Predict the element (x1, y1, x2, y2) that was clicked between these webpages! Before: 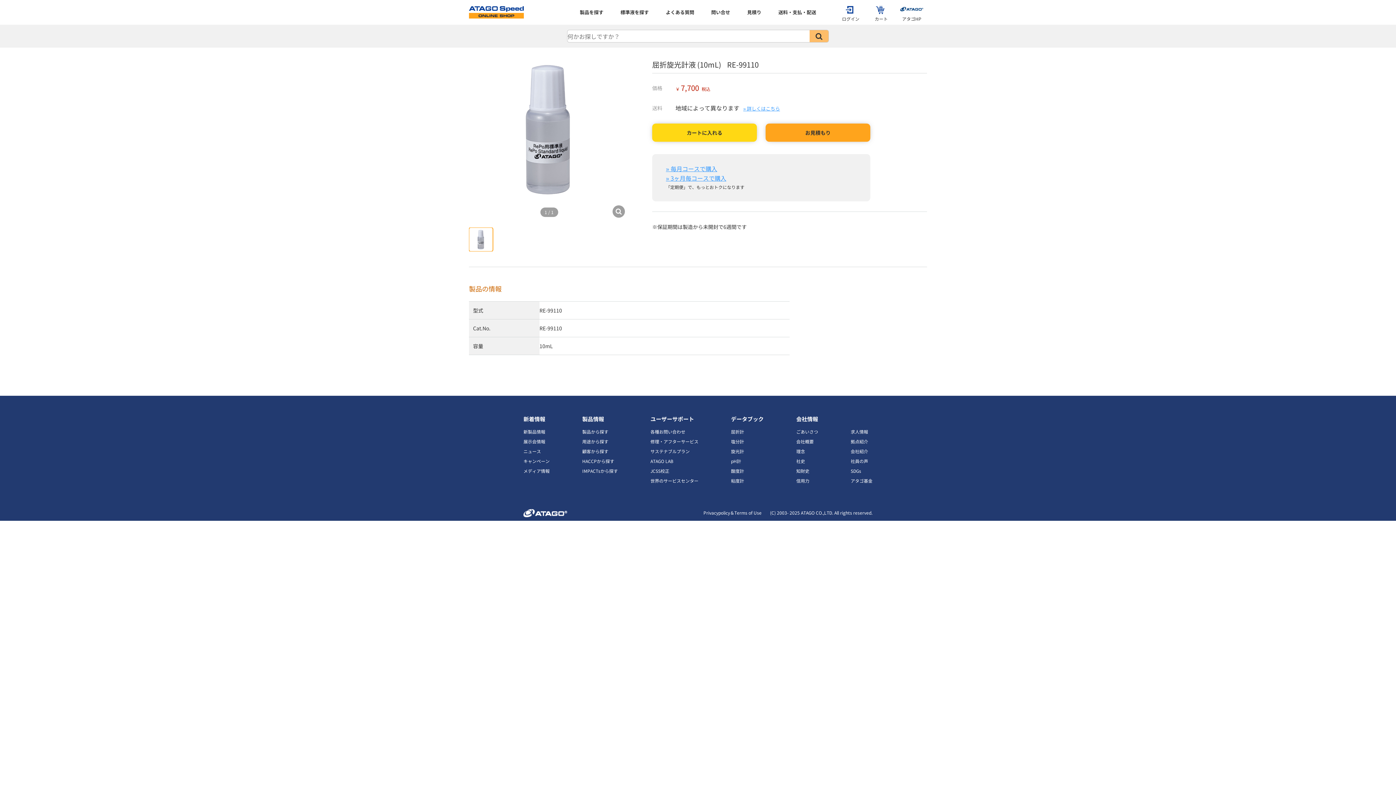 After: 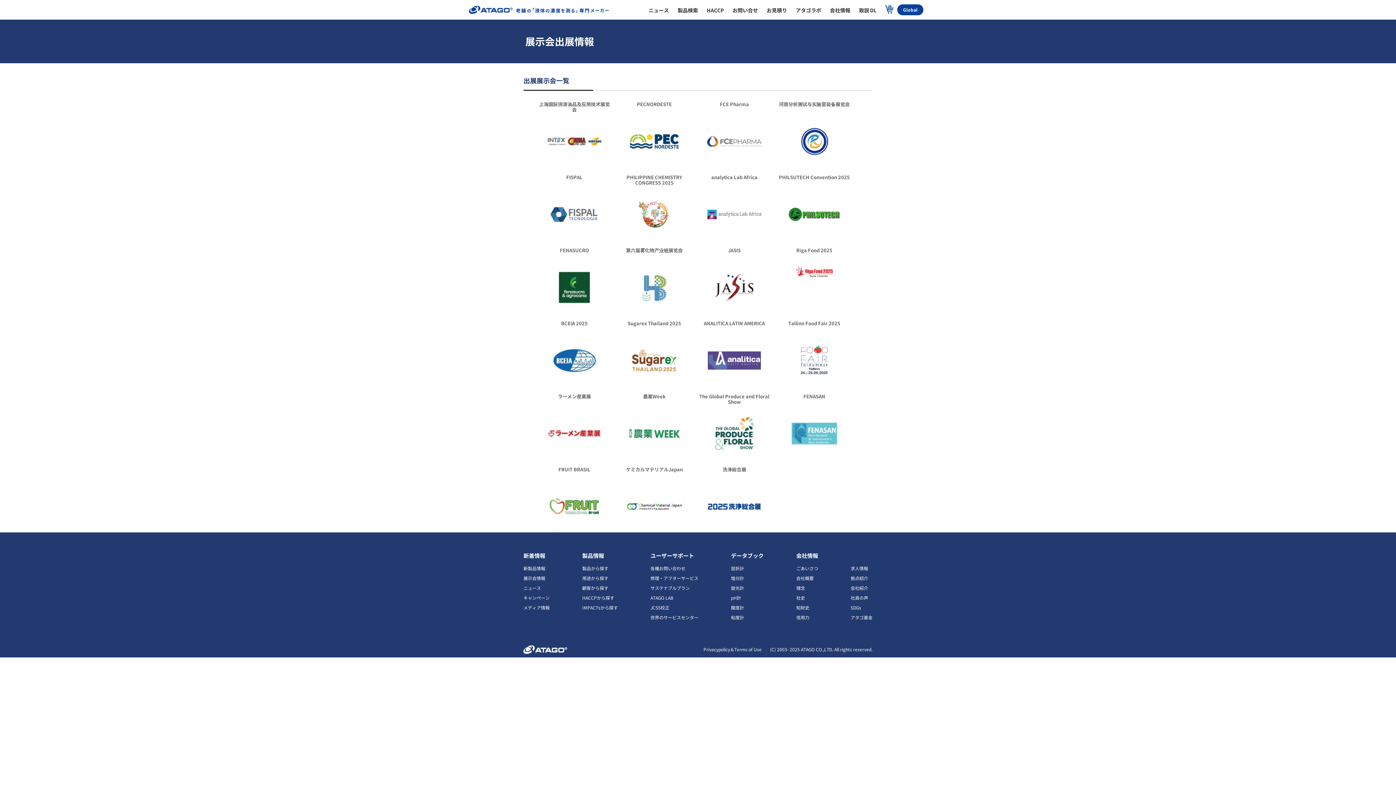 Action: label: 展示会情報 bbox: (523, 438, 545, 444)